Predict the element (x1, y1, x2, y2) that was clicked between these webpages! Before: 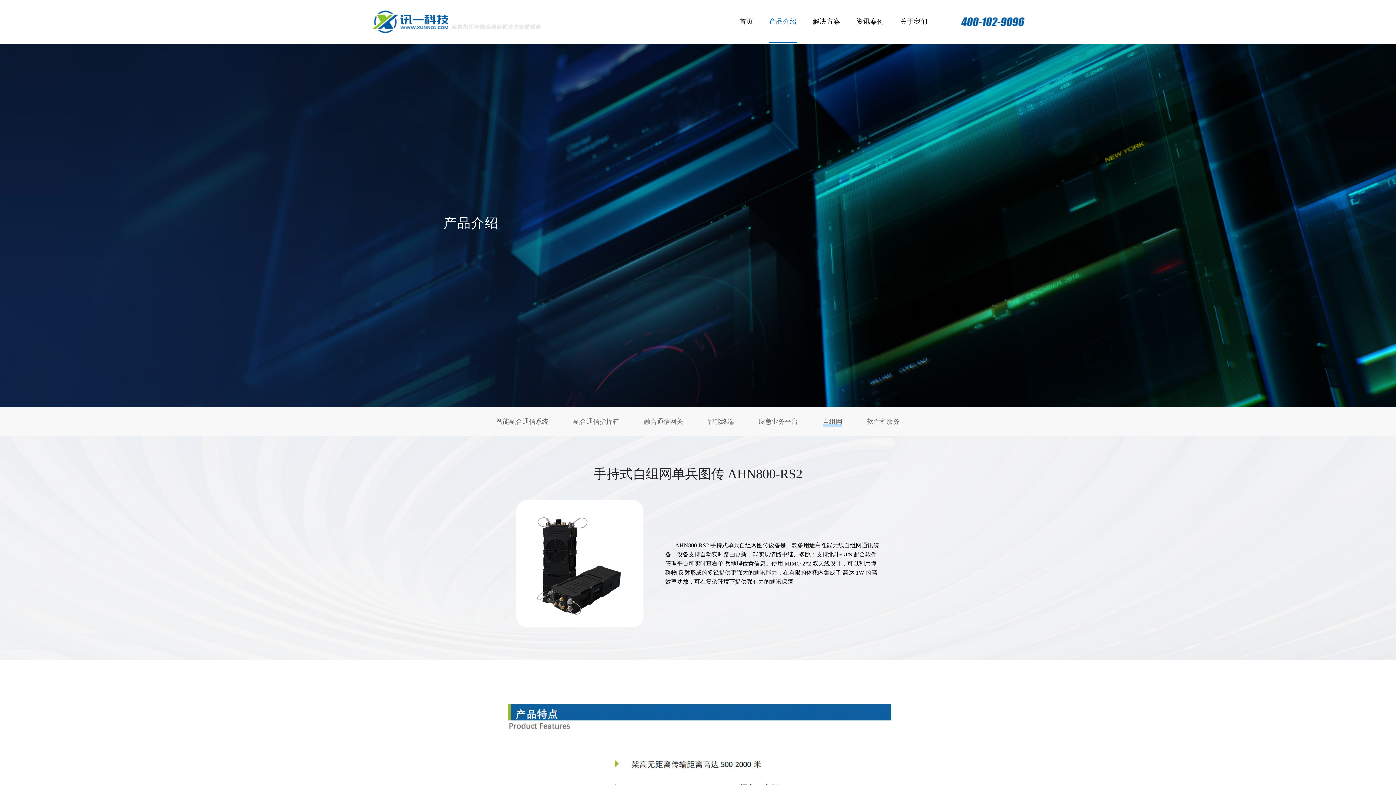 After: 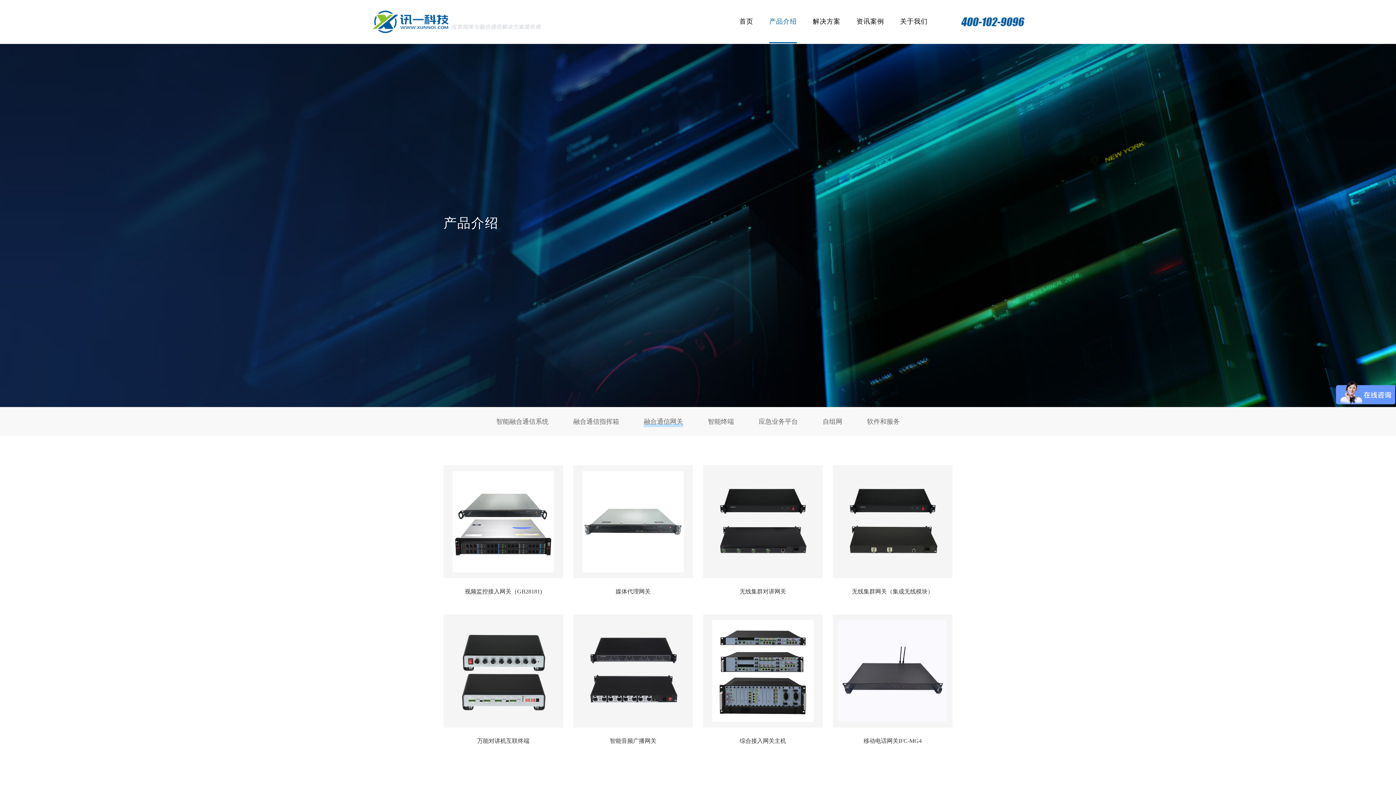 Action: bbox: (644, 418, 683, 425) label: 融合通信网关